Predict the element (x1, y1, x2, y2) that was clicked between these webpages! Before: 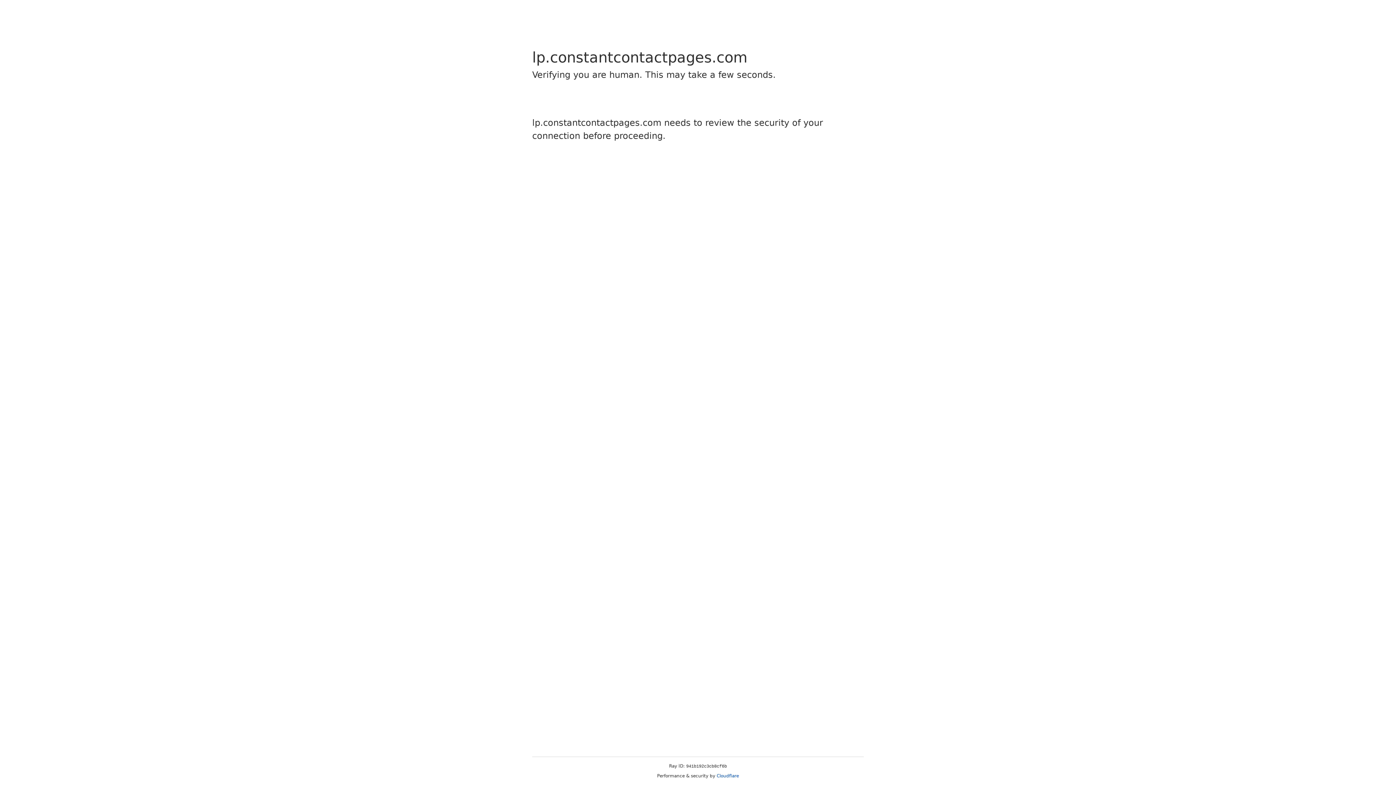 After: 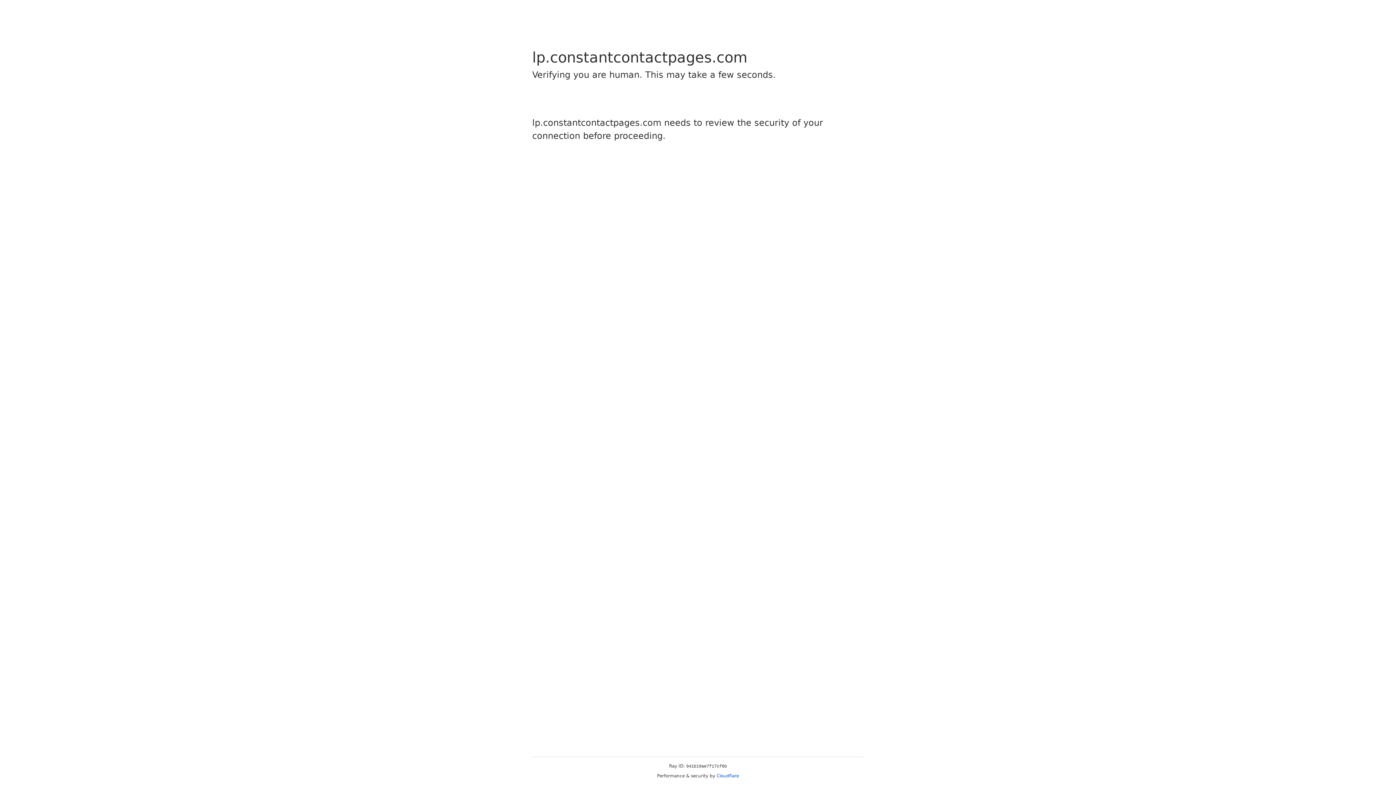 Action: bbox: (716, 773, 739, 778) label: Cloudflare